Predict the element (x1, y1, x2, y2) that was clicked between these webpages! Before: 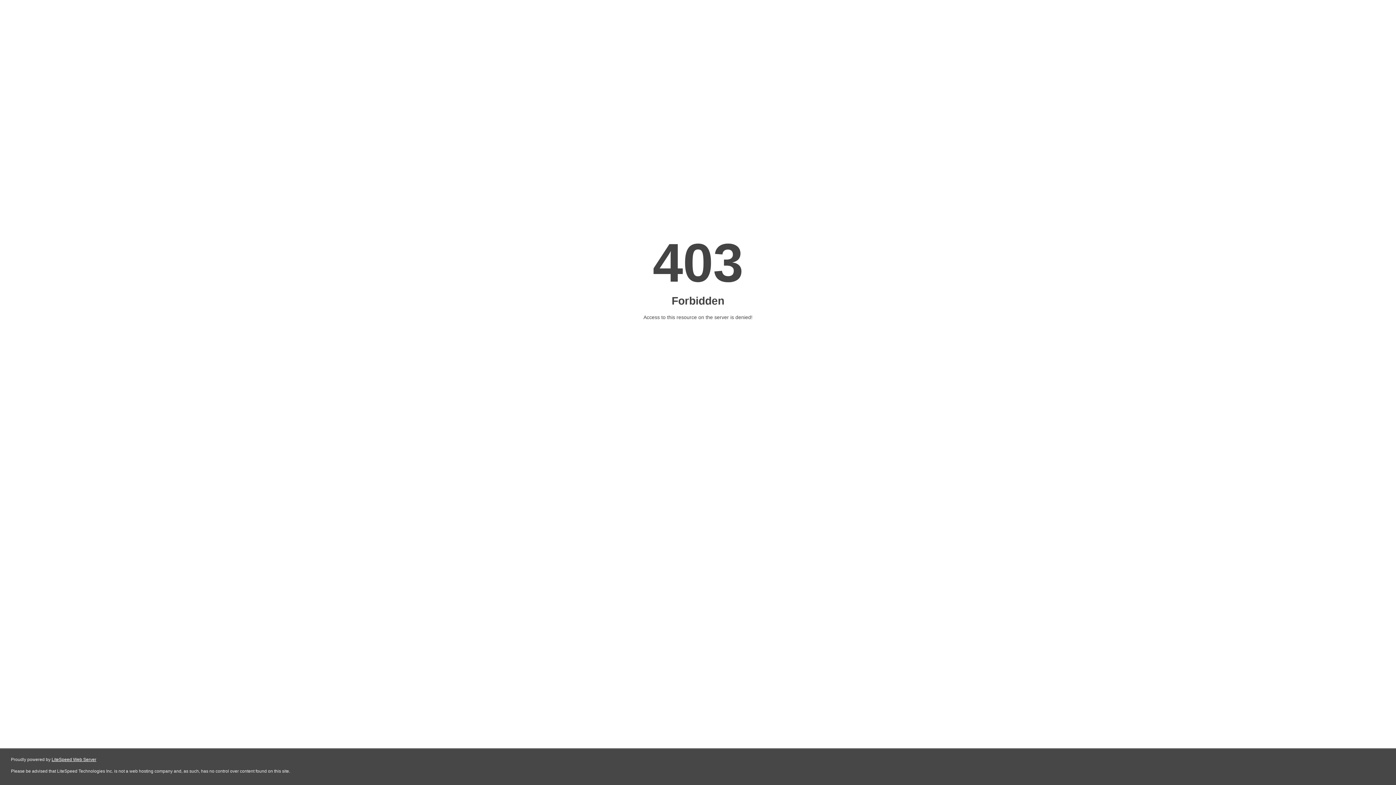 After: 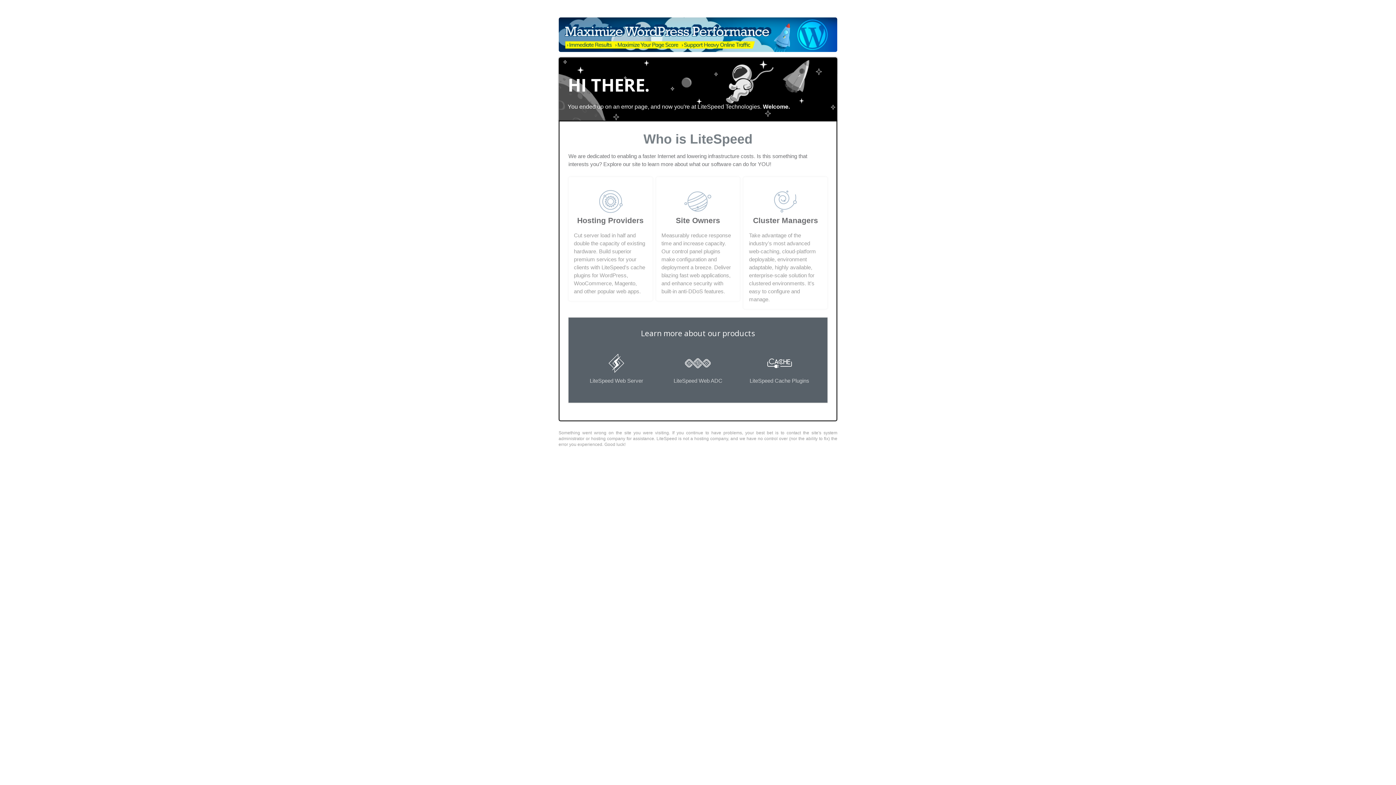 Action: label: LiteSpeed Web Server bbox: (51, 757, 96, 762)